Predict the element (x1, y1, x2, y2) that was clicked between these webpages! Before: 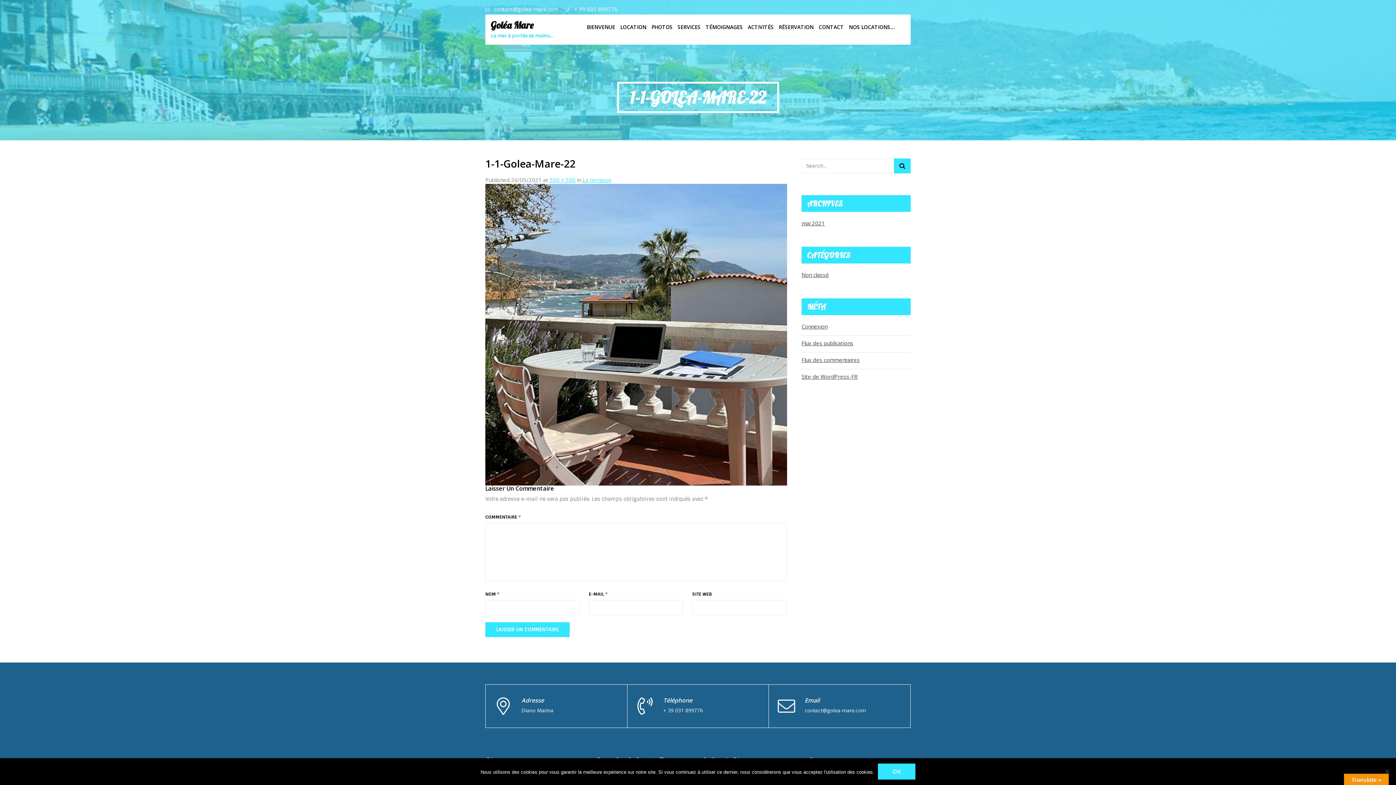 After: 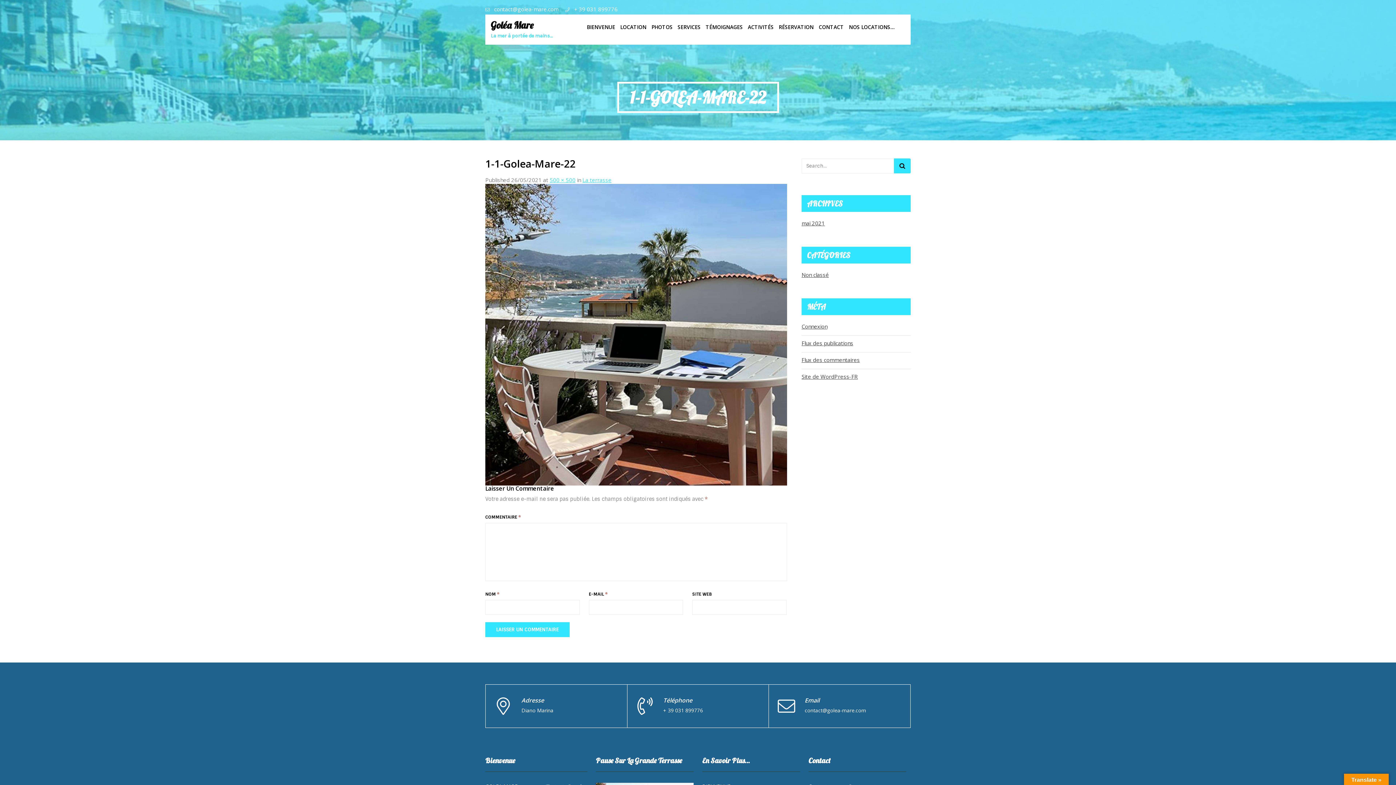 Action: label: Ok bbox: (878, 764, 915, 780)